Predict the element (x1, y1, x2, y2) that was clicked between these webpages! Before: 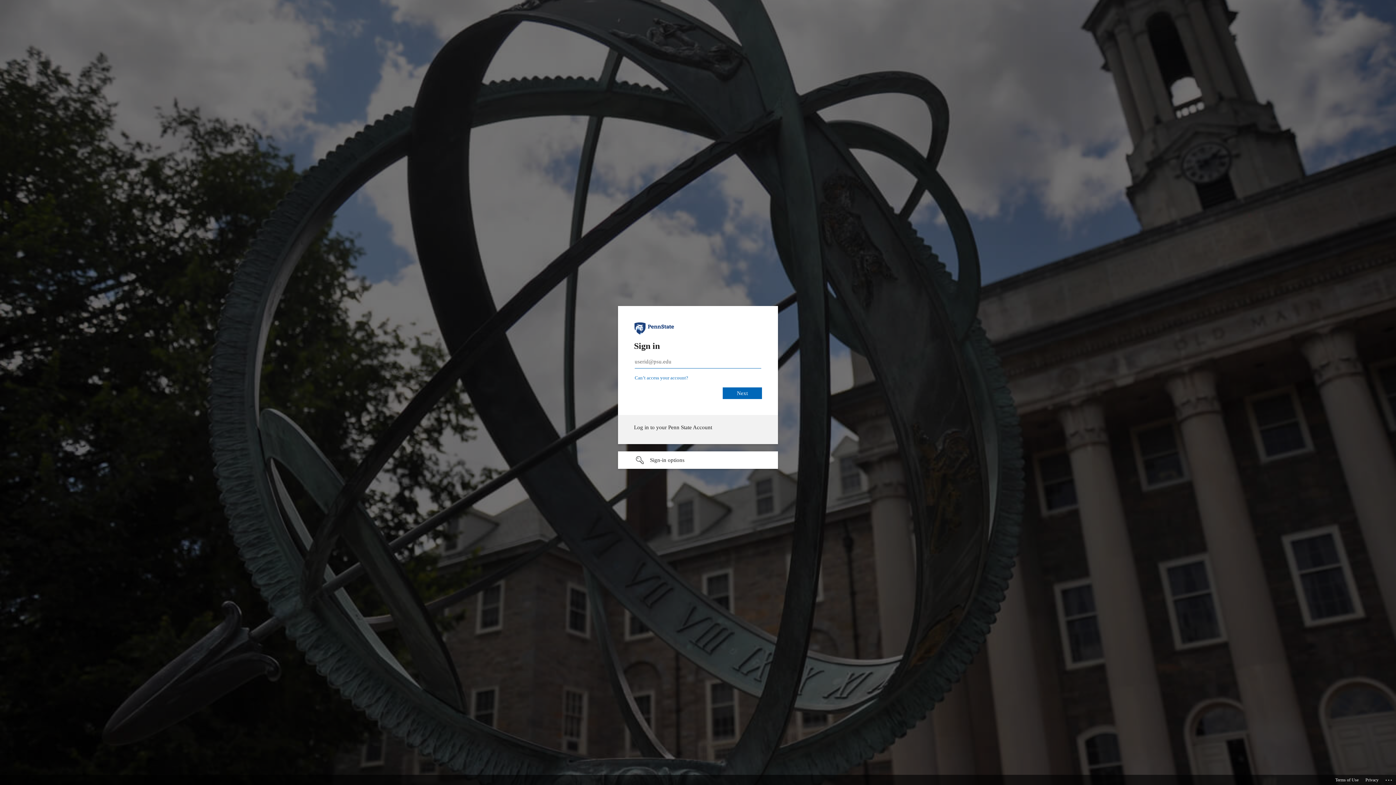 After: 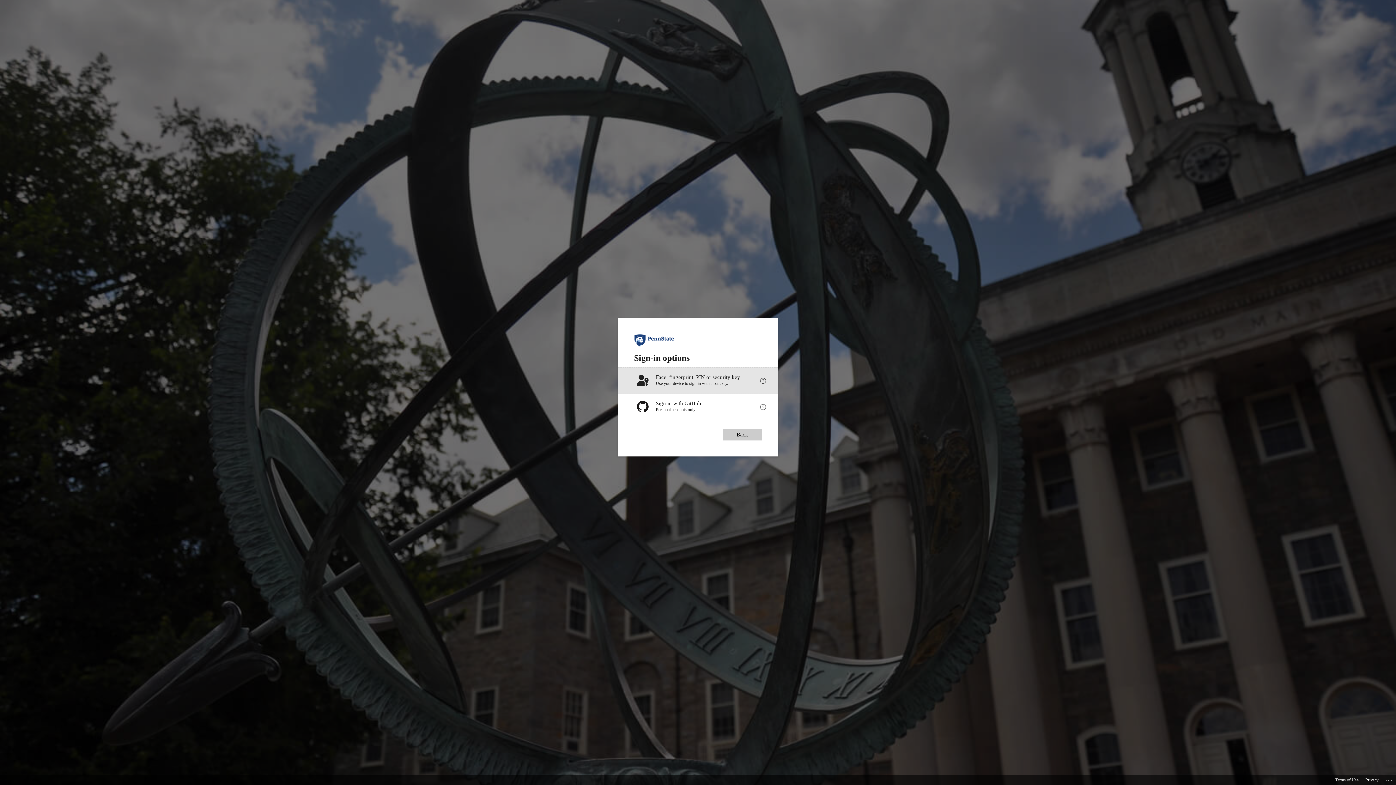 Action: bbox: (618, 451, 778, 469) label: Sign-in options undefined